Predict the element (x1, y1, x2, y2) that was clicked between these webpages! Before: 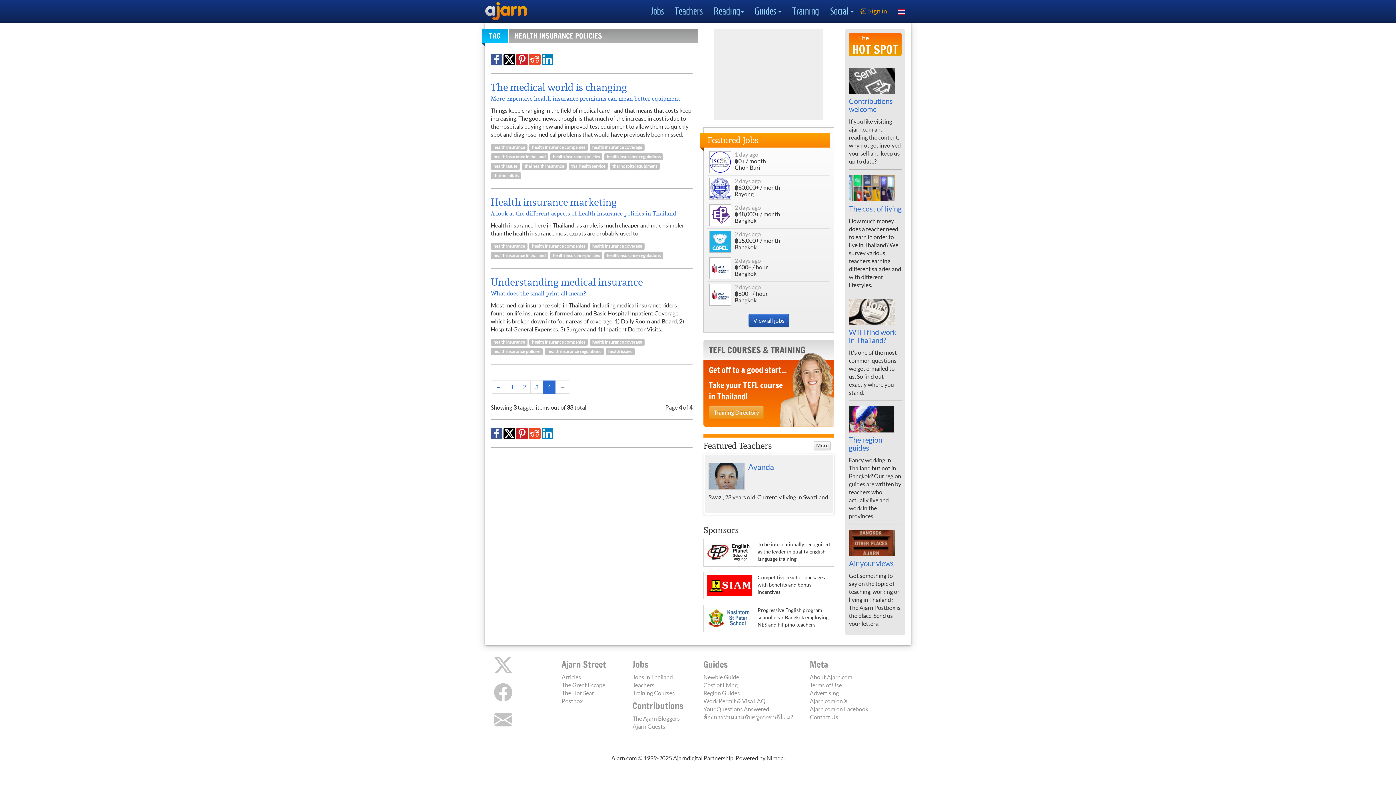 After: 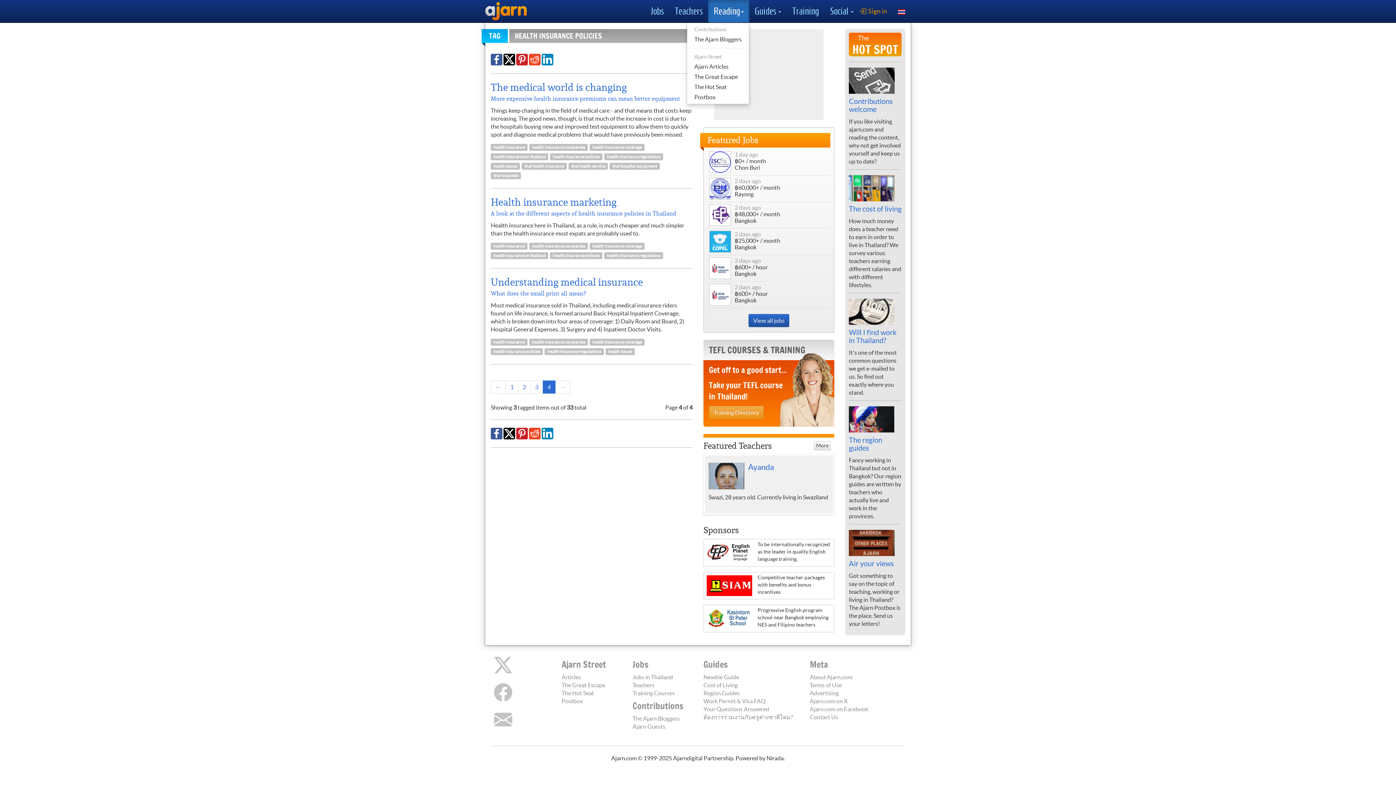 Action: bbox: (708, 0, 749, 22) label: Reading